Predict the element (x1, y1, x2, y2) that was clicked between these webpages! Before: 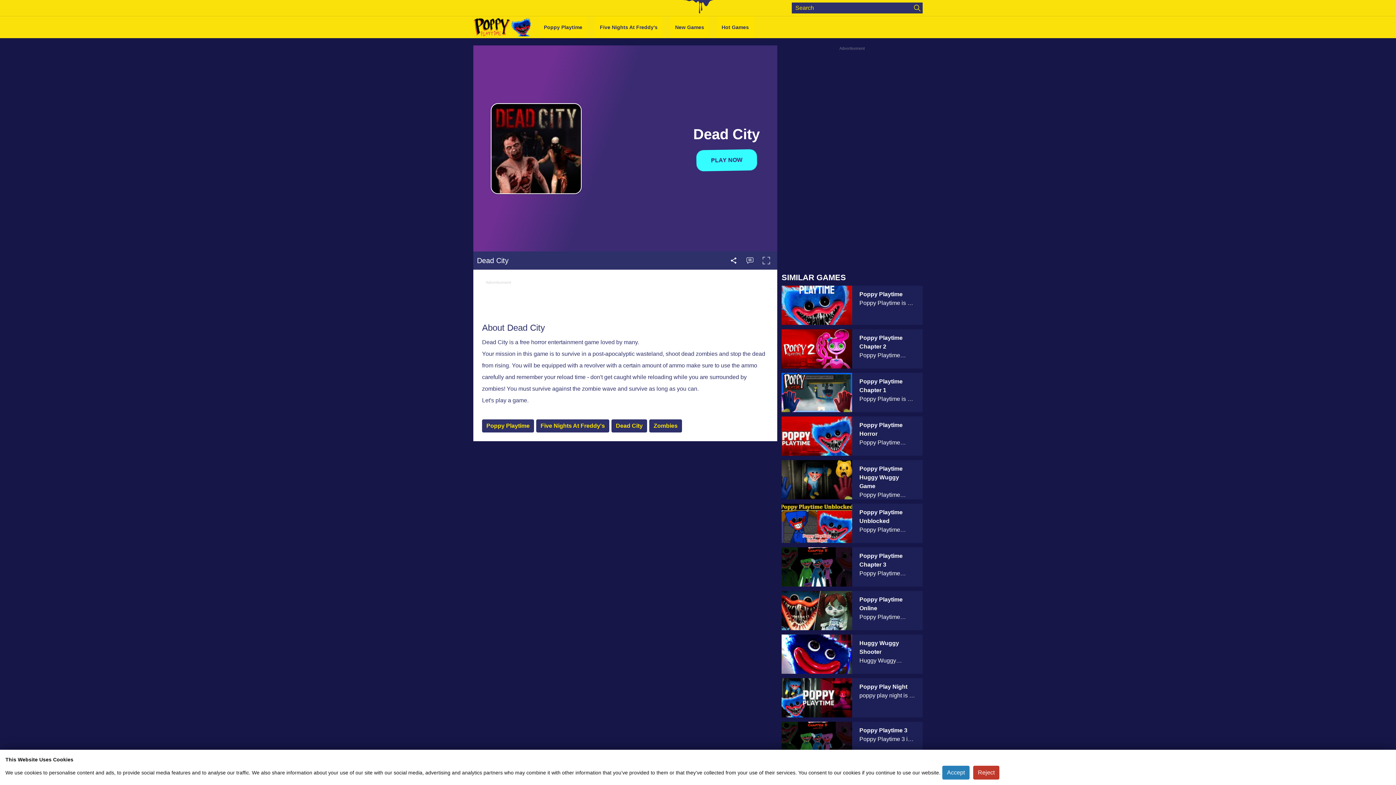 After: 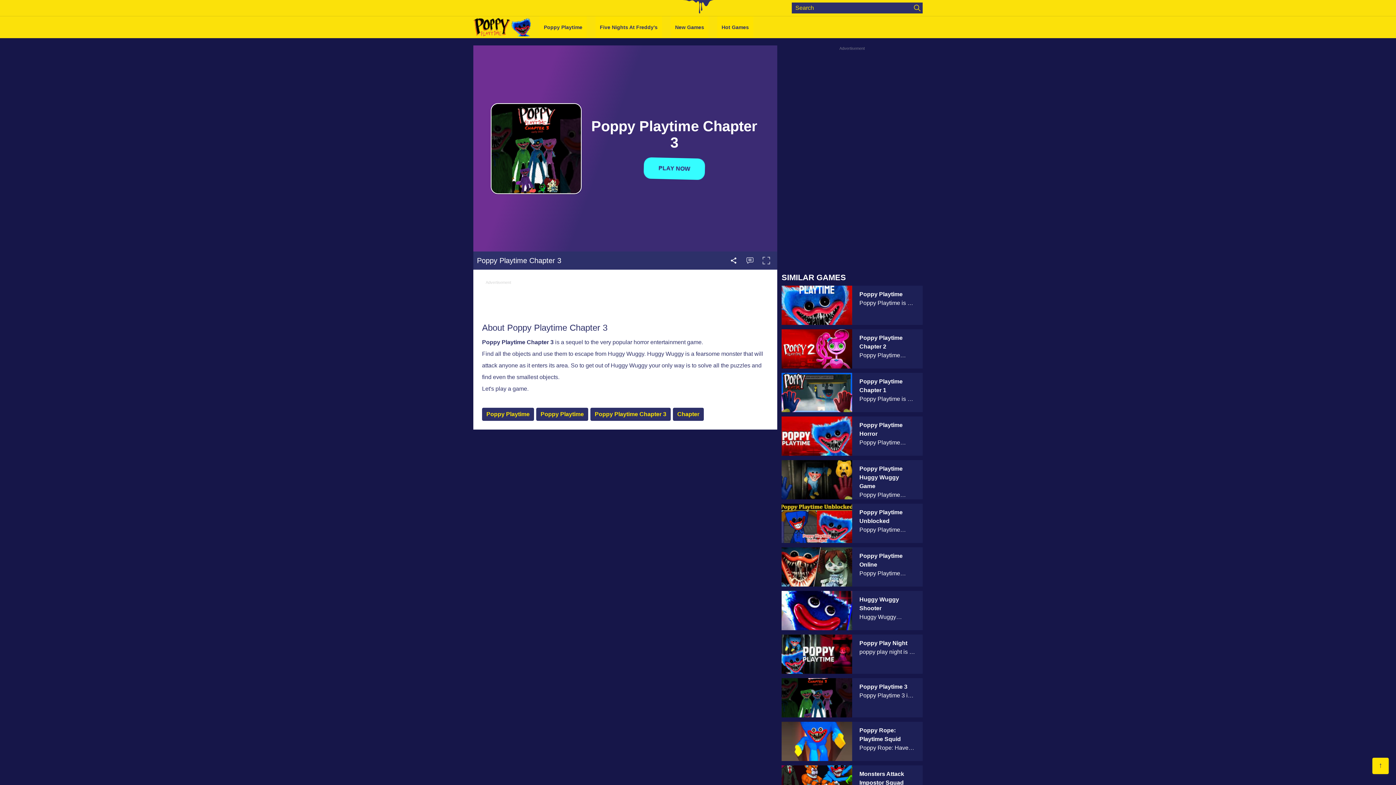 Action: bbox: (781, 547, 922, 586) label: Poppy Playtime Chapter 3
Poppy Playtime Chapter 3 is a sequel to the very popular horror entertainment game.